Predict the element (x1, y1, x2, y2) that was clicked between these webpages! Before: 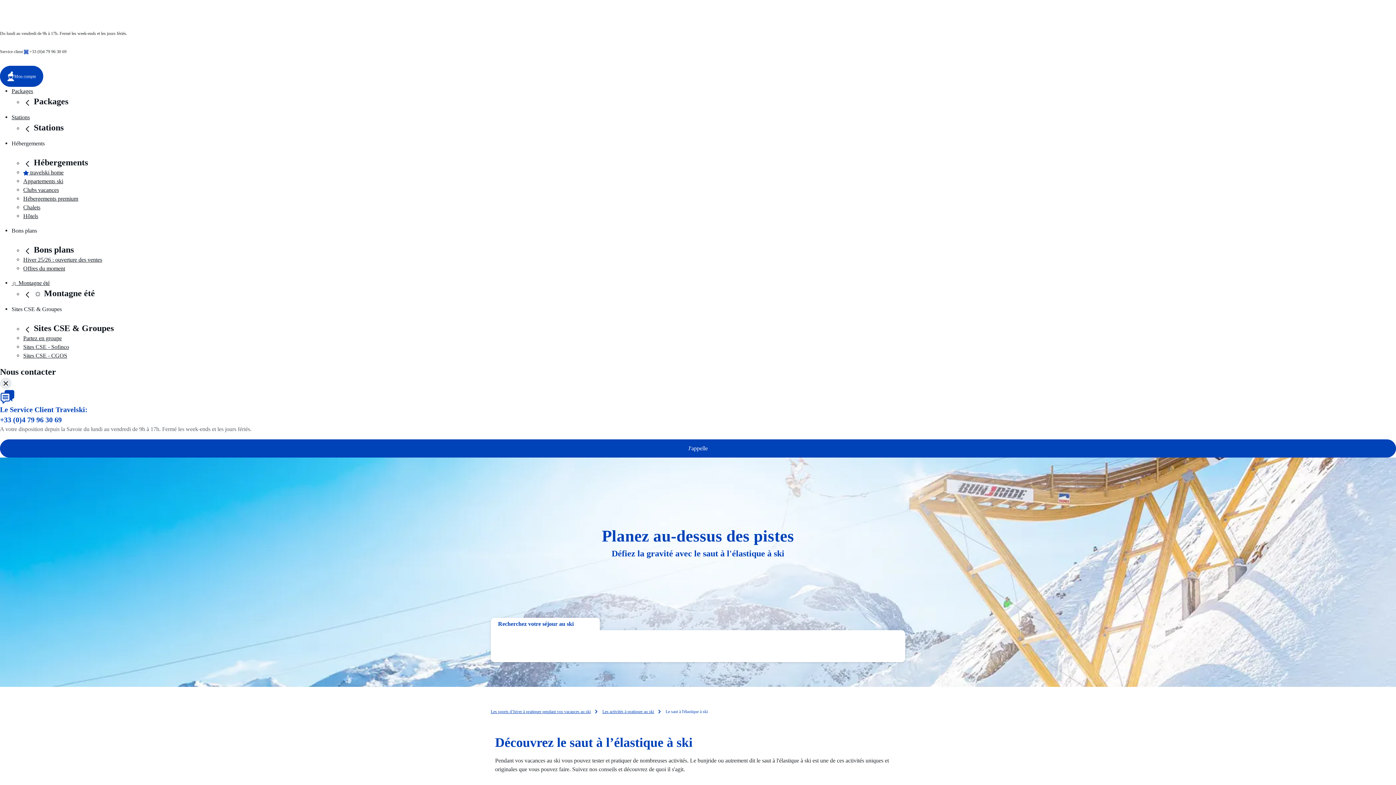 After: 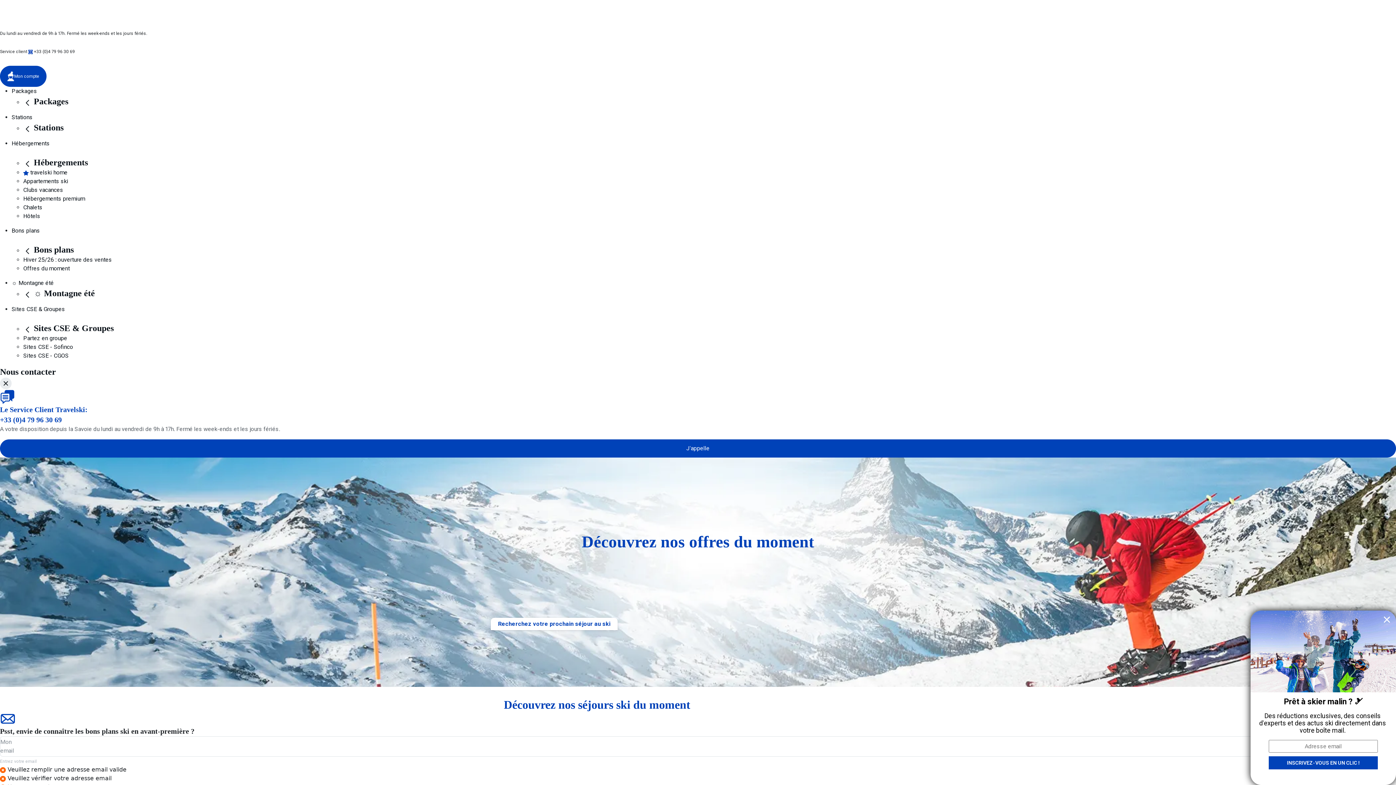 Action: bbox: (23, 265, 65, 271) label: Offres du moment